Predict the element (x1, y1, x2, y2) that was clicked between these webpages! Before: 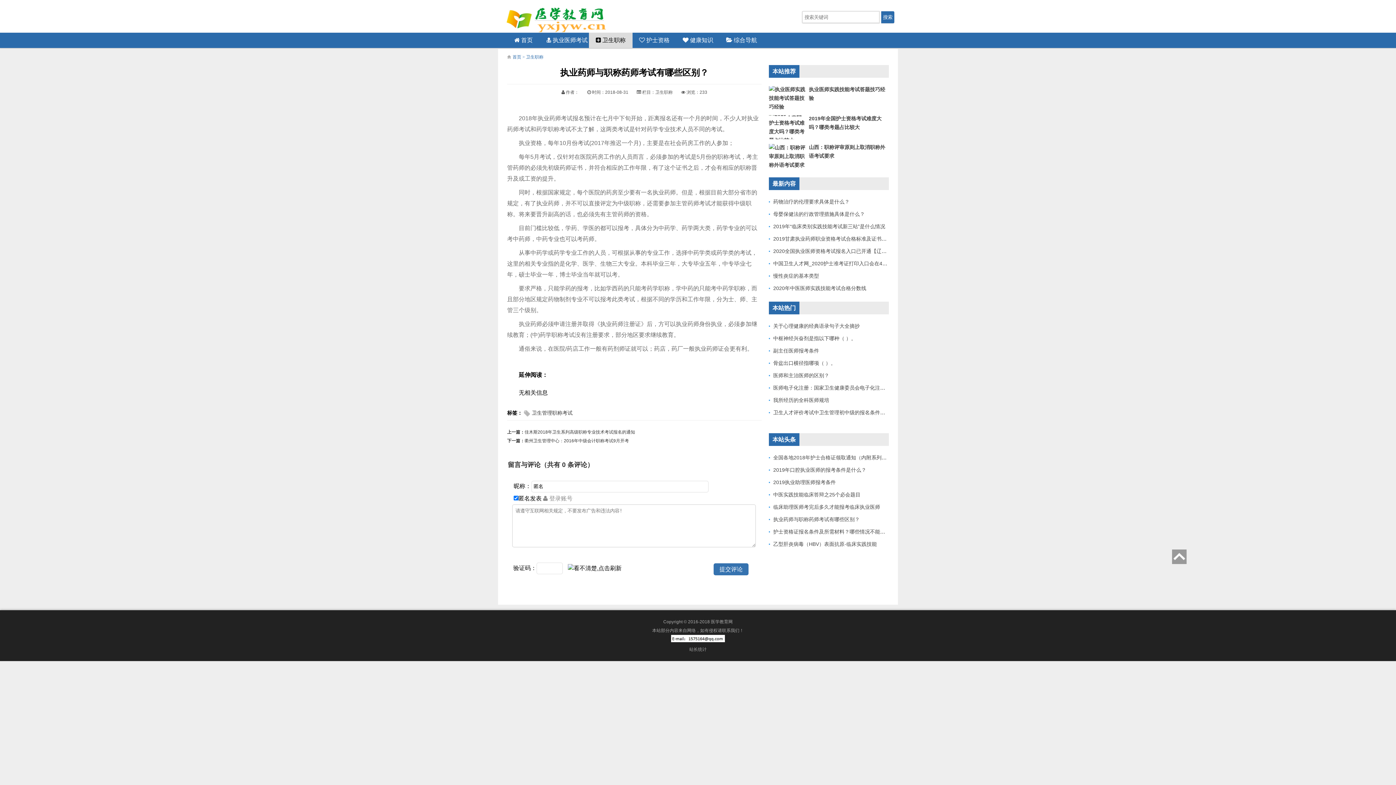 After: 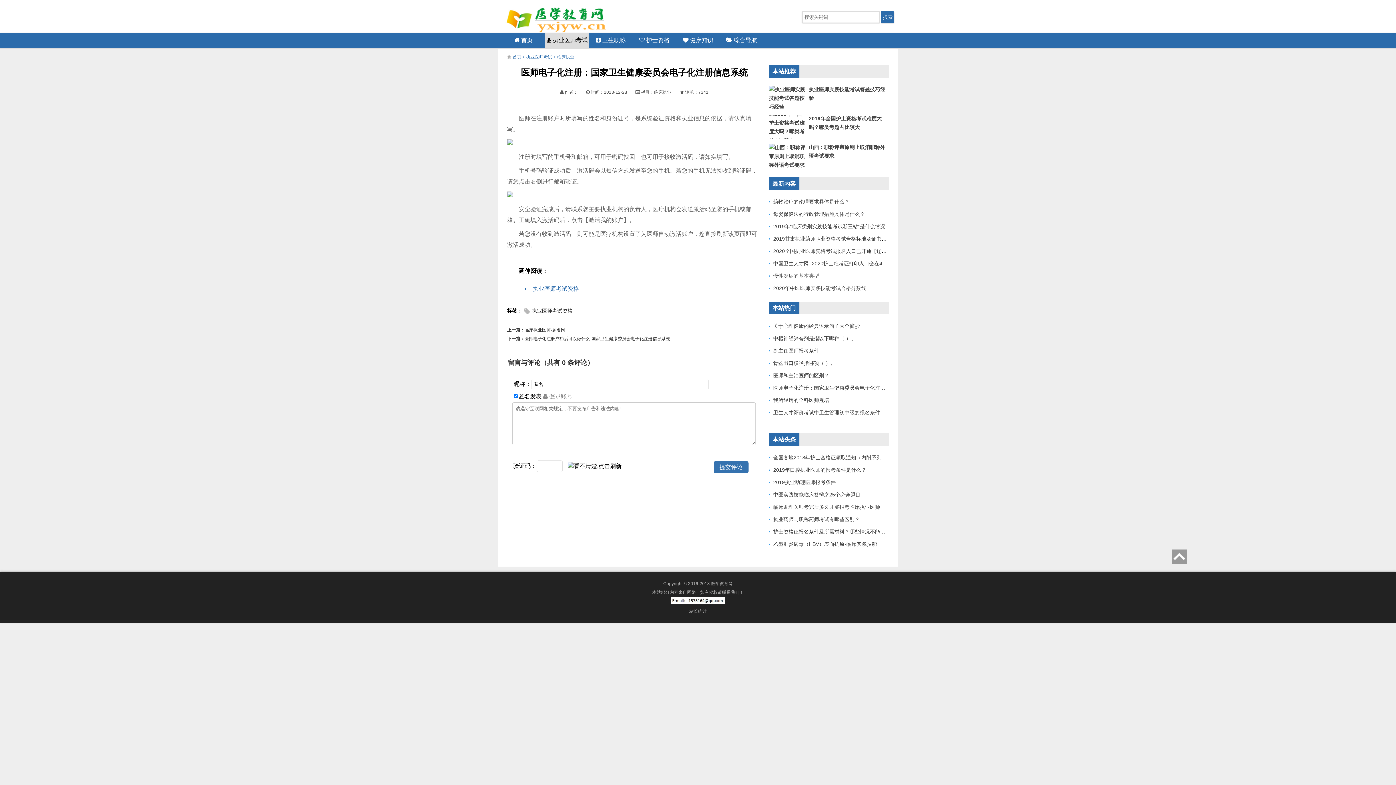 Action: bbox: (773, 385, 895, 390) label: 医师电子化注册：国家卫生健康委员会电子化注册信息